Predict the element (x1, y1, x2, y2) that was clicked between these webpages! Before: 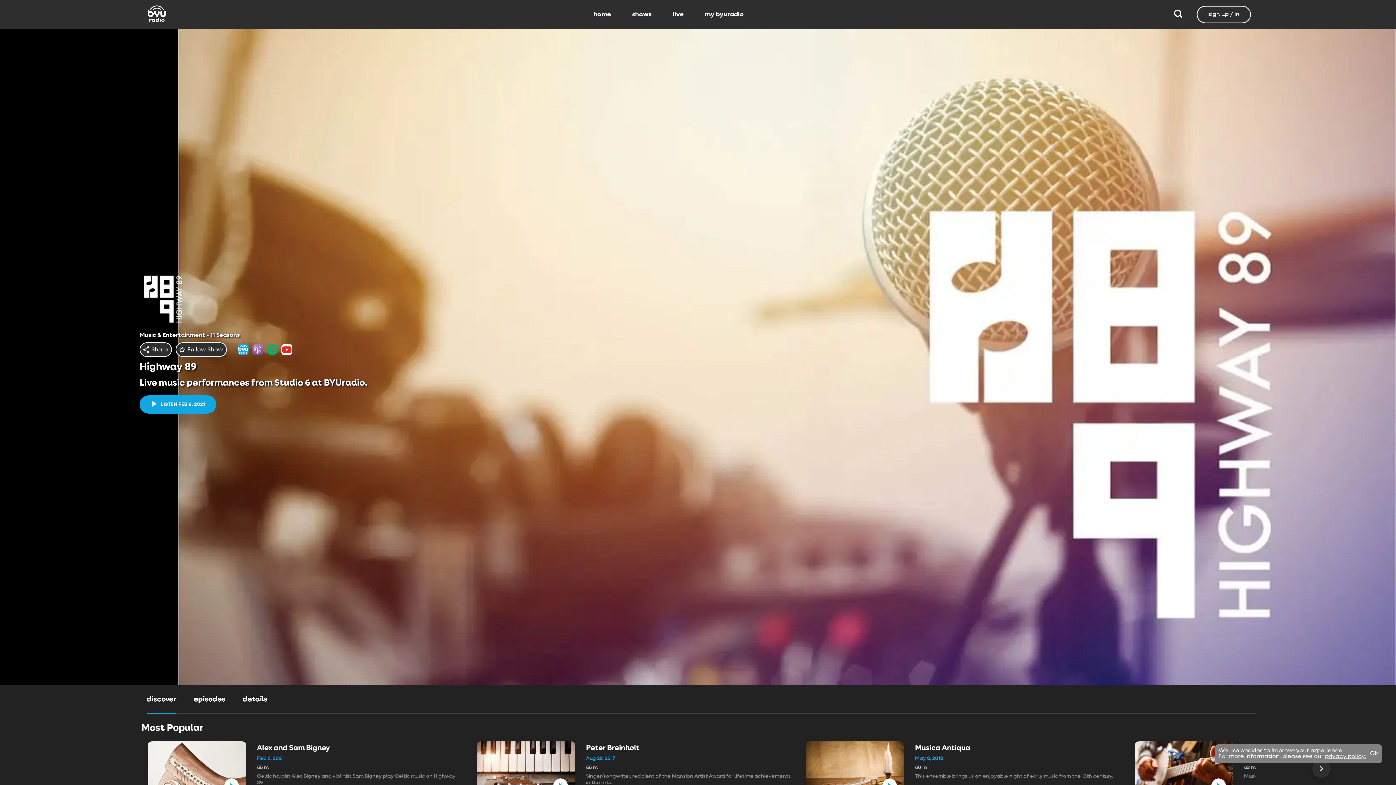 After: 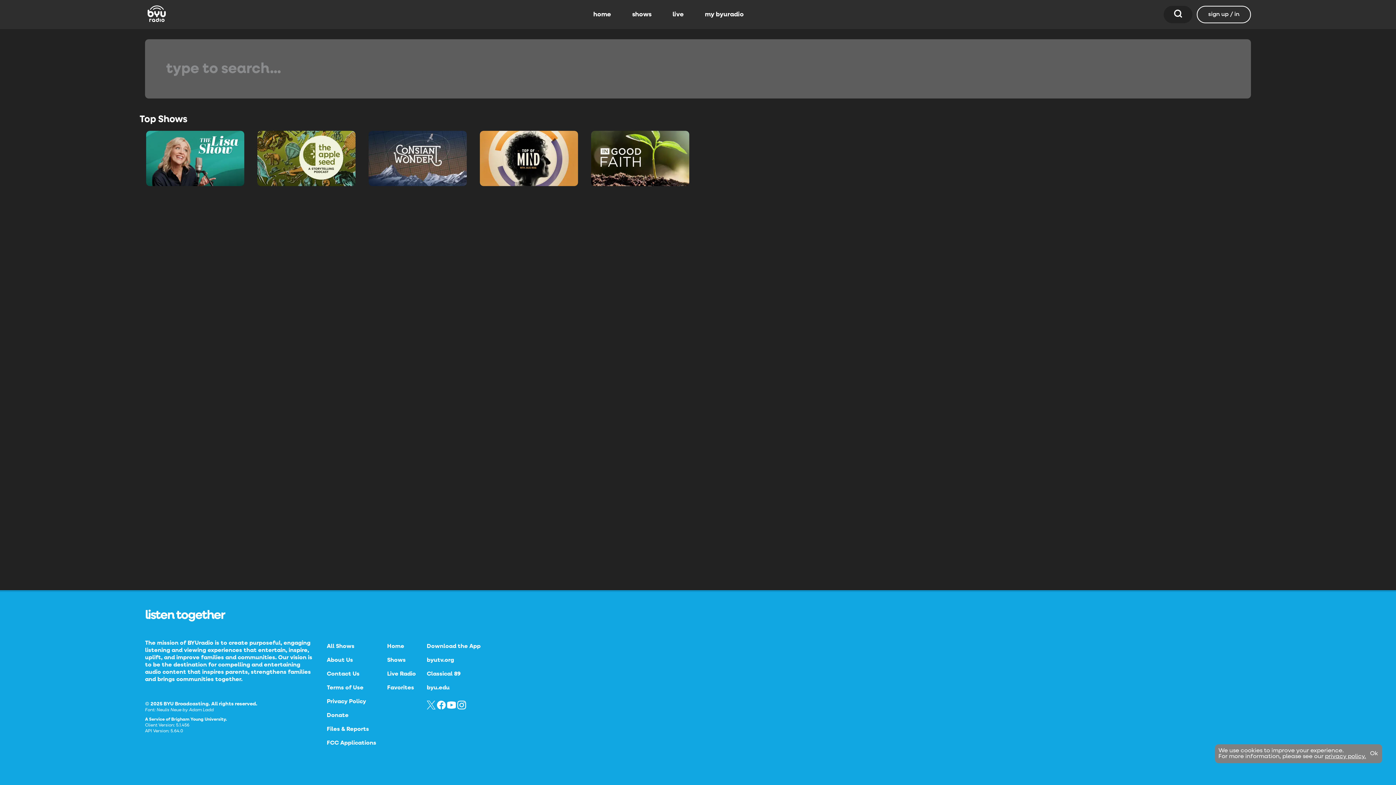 Action: bbox: (1164, 5, 1192, 23)